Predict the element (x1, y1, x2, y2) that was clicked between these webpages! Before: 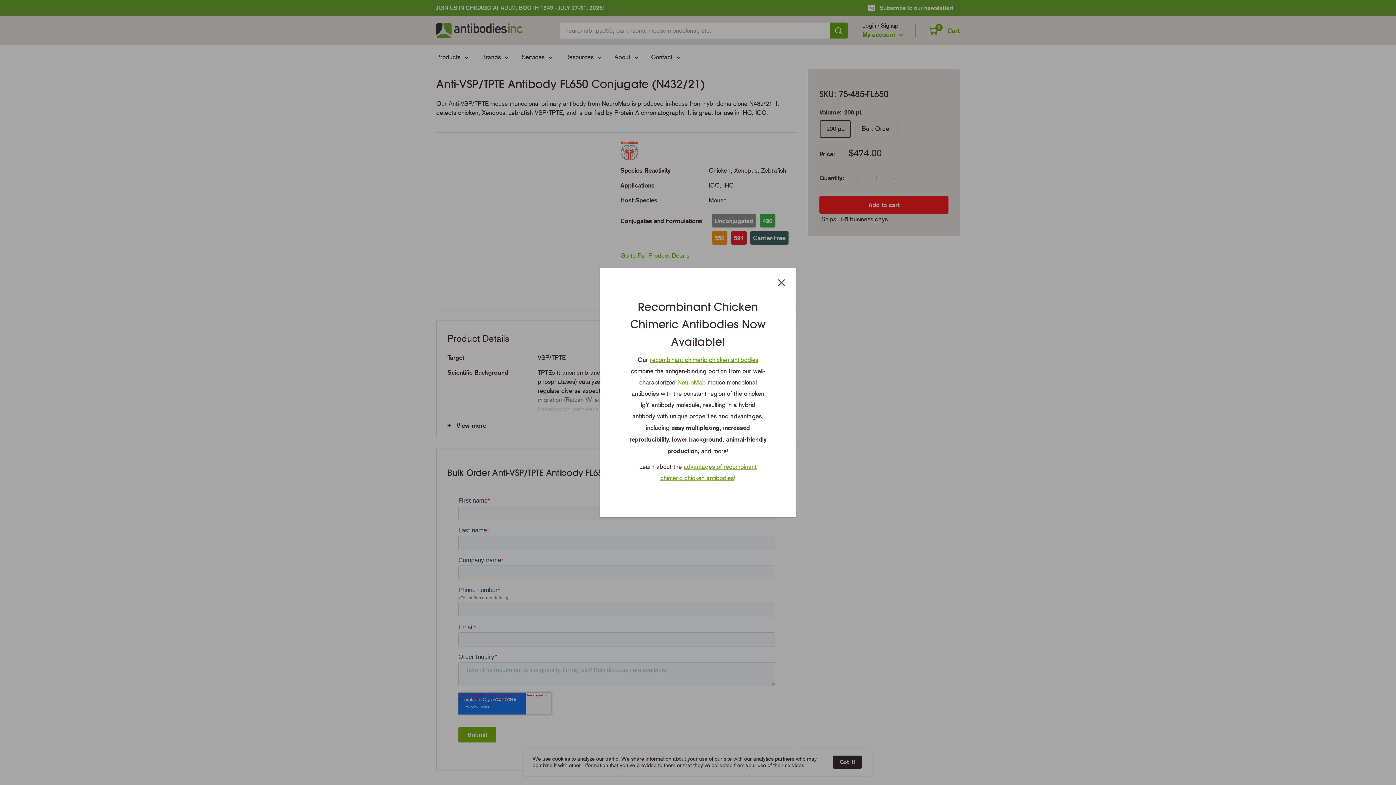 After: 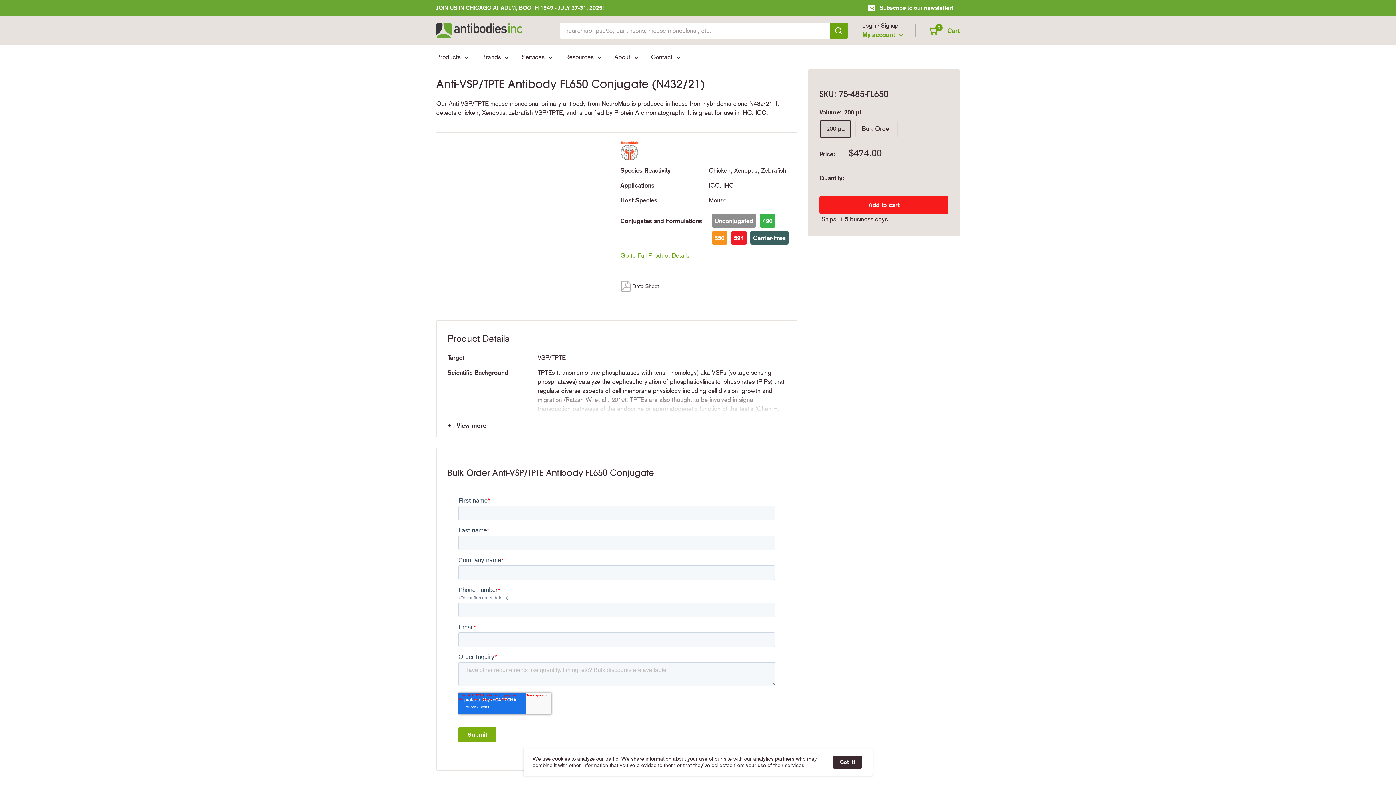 Action: label: Close bbox: (778, 276, 785, 288)